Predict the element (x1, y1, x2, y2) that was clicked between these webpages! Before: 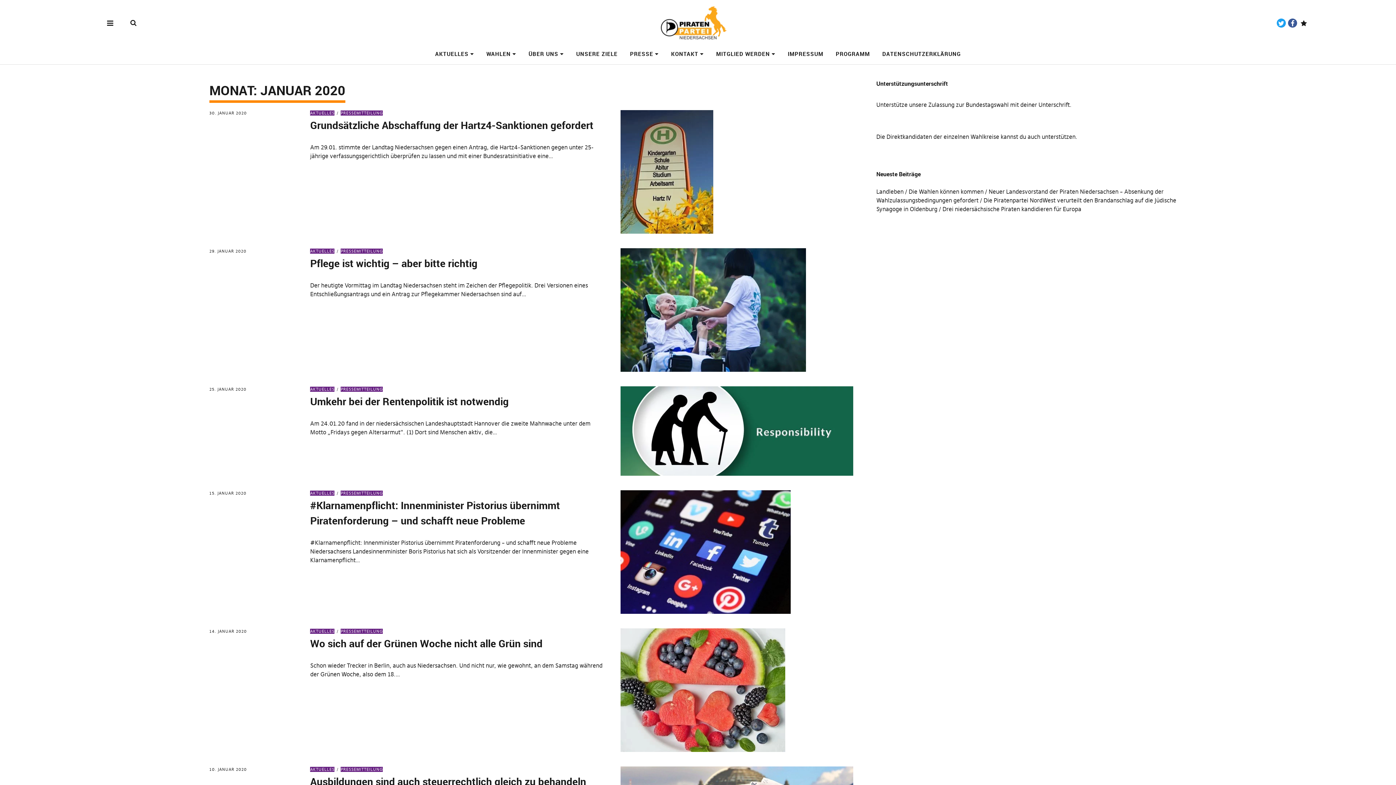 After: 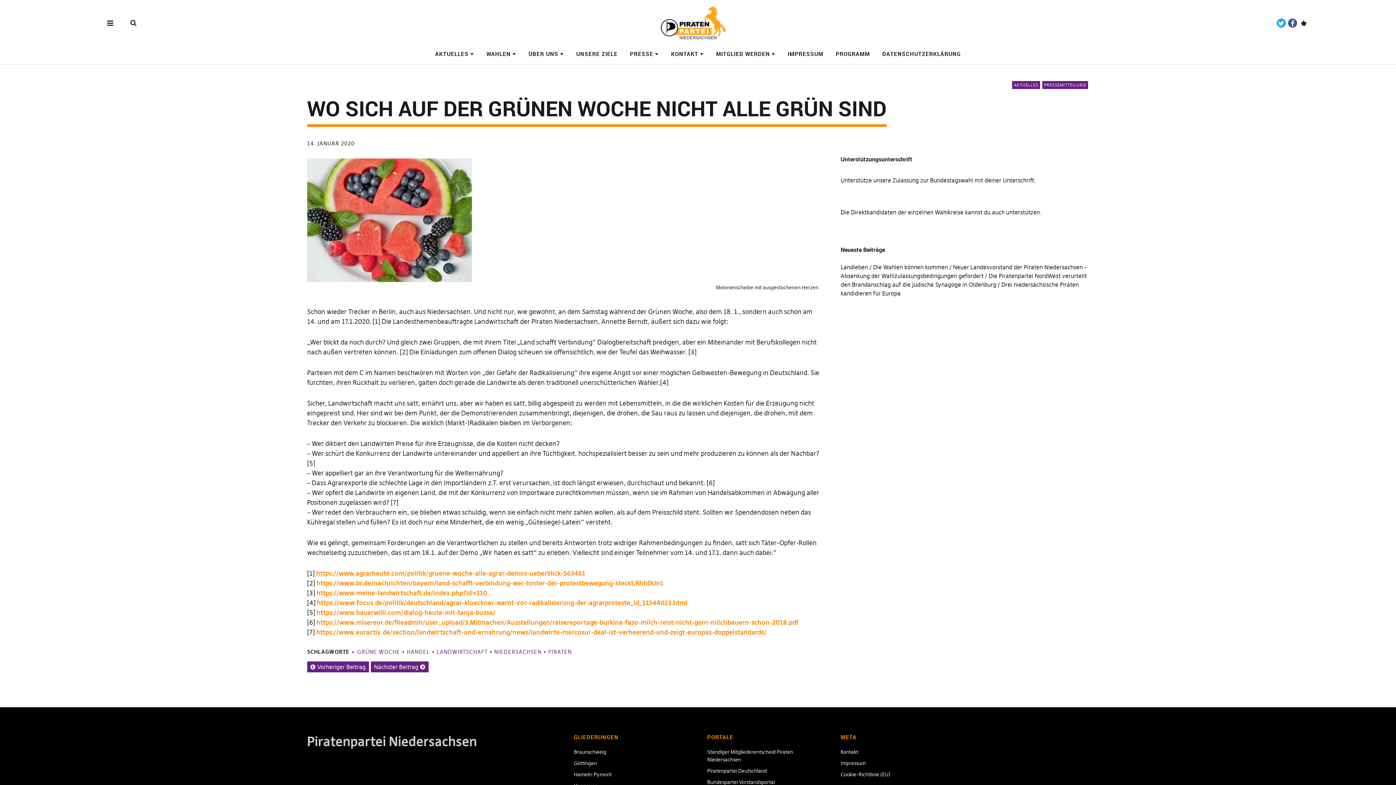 Action: bbox: (209, 628, 246, 634) label: 14. JANUAR 2020